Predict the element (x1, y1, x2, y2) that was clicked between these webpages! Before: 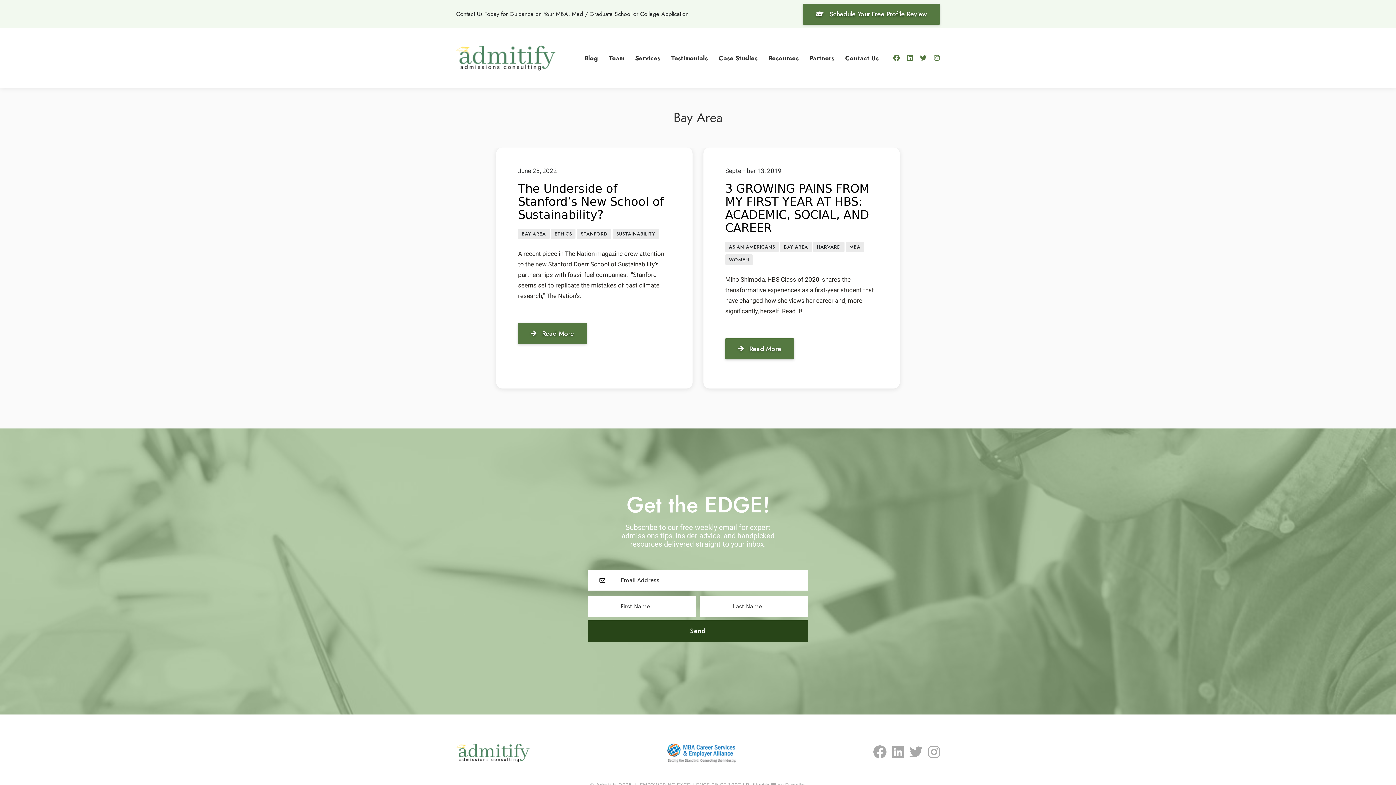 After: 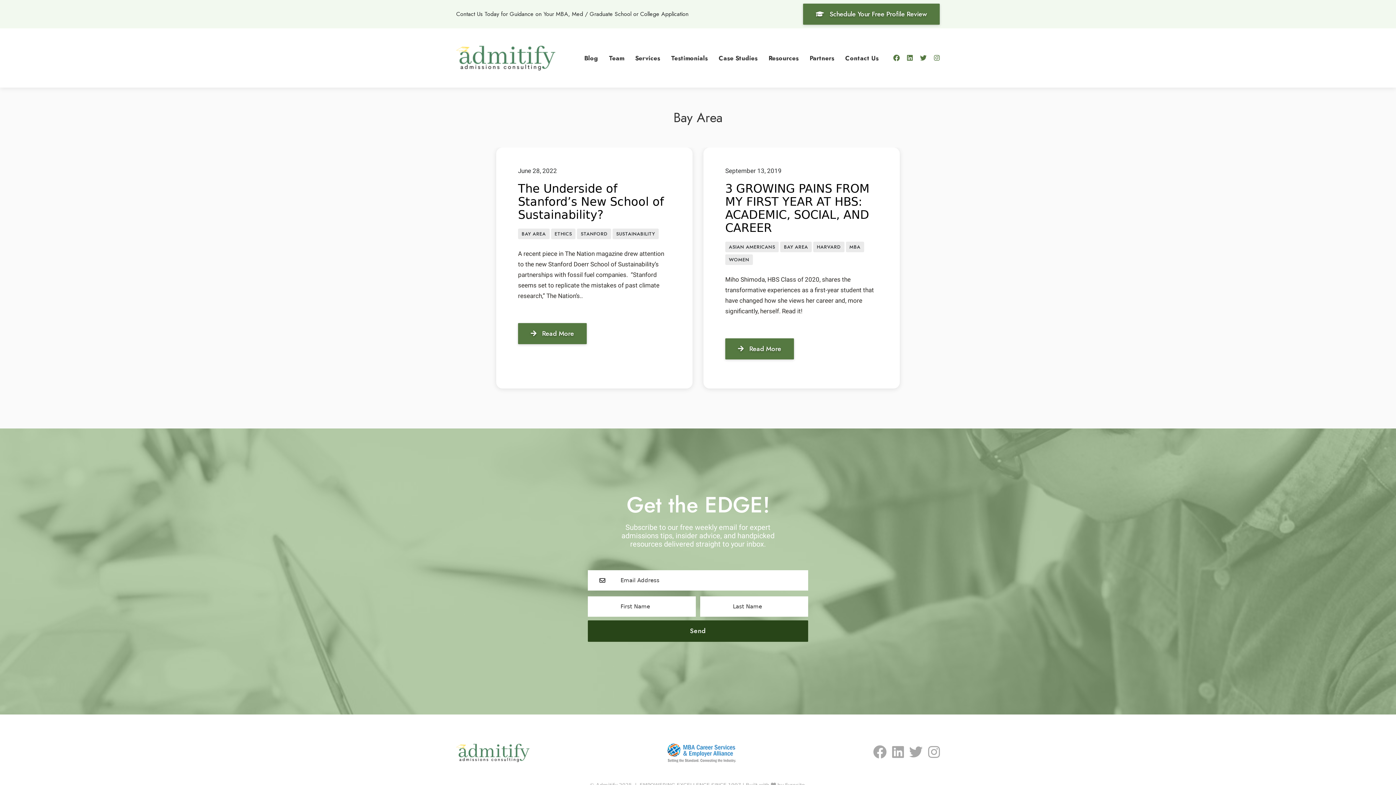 Action: bbox: (892, 745, 904, 760)